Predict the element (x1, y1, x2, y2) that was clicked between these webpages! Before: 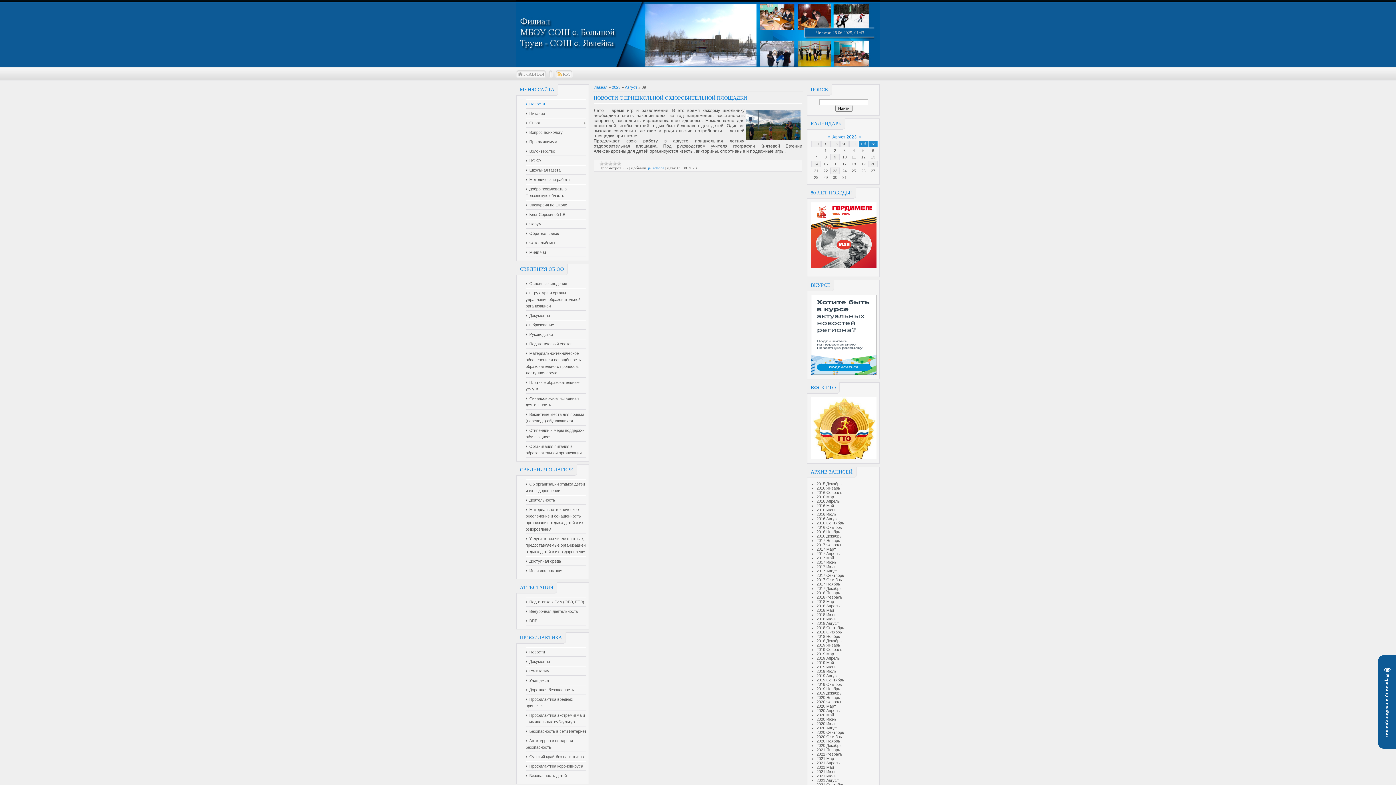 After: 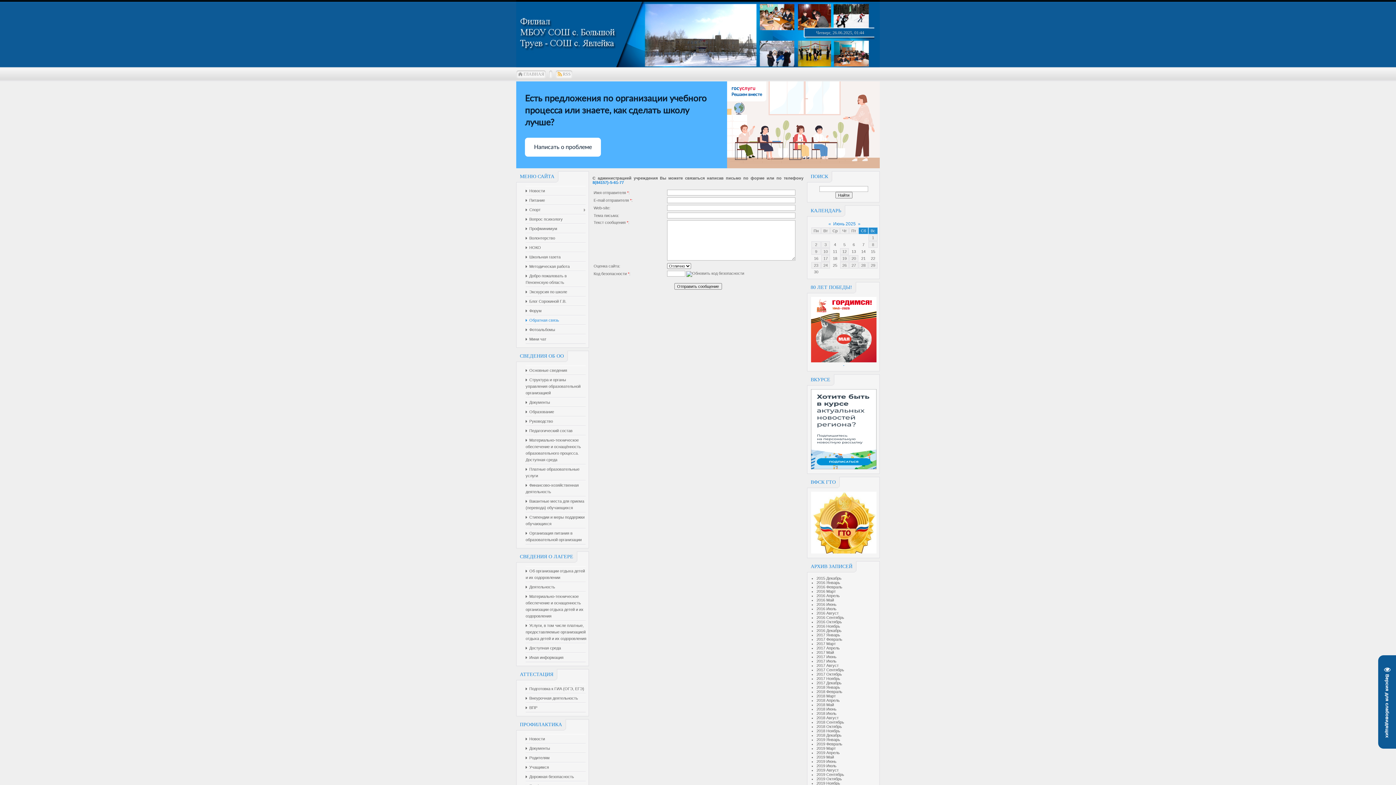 Action: bbox: (525, 230, 587, 236) label: Обратная связь